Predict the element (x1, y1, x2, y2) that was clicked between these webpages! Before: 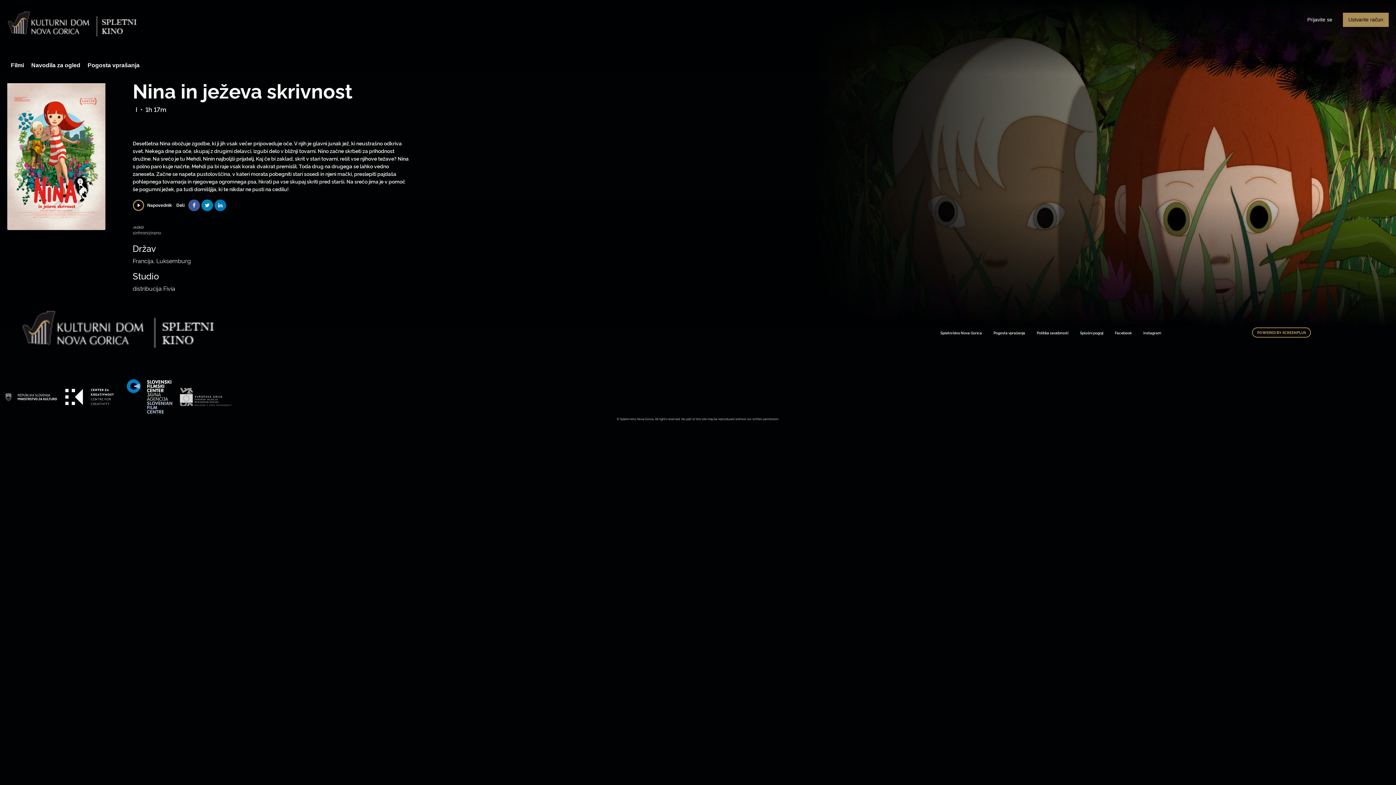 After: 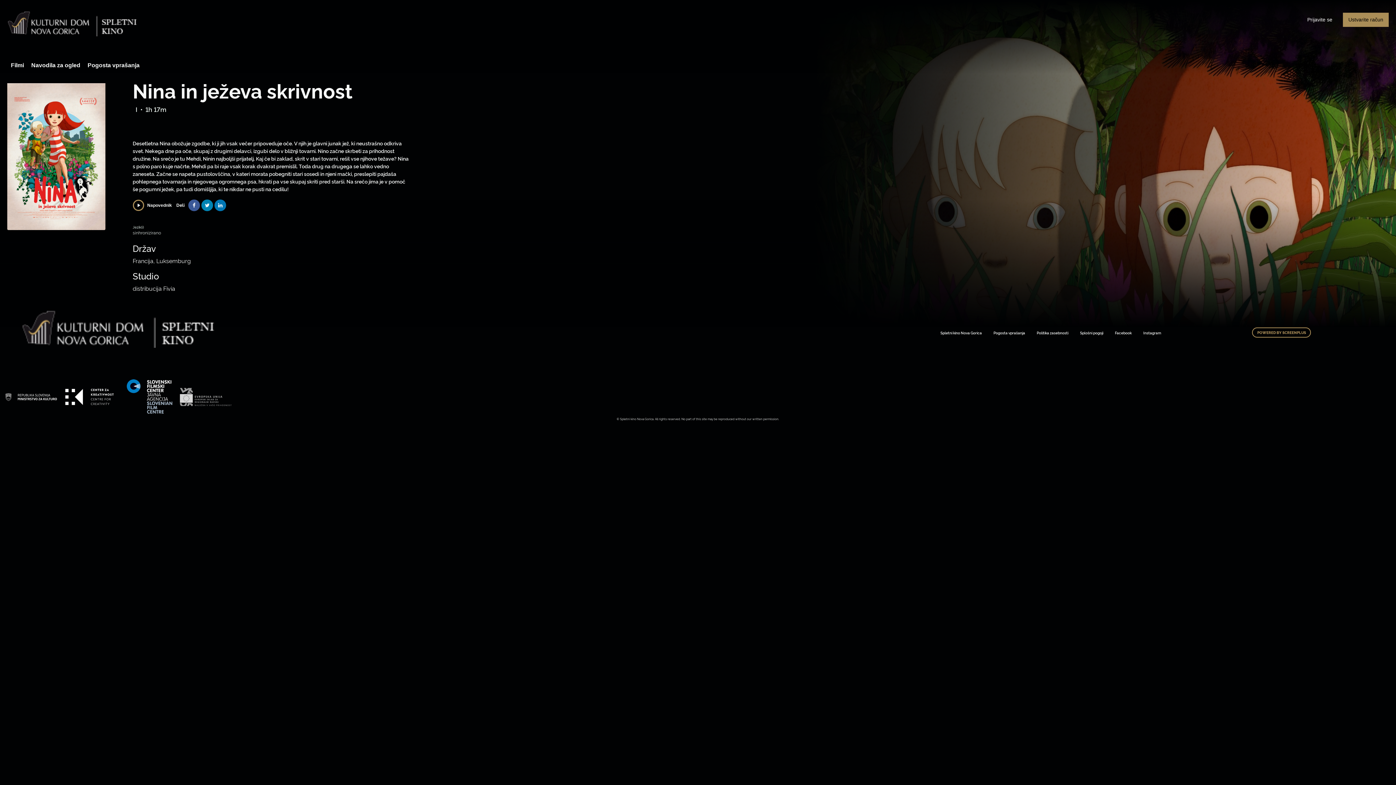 Action: bbox: (1109, 327, 1137, 338) label: Facebook